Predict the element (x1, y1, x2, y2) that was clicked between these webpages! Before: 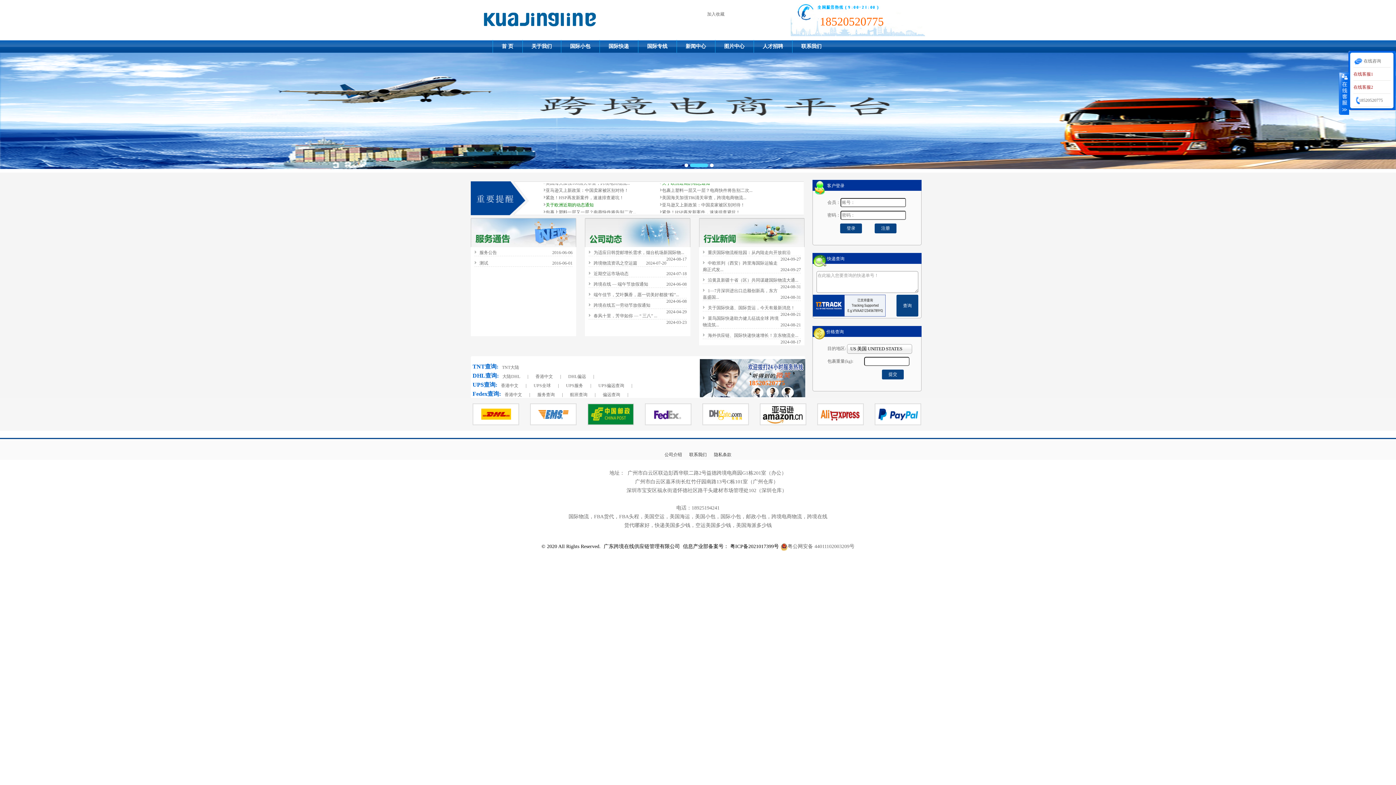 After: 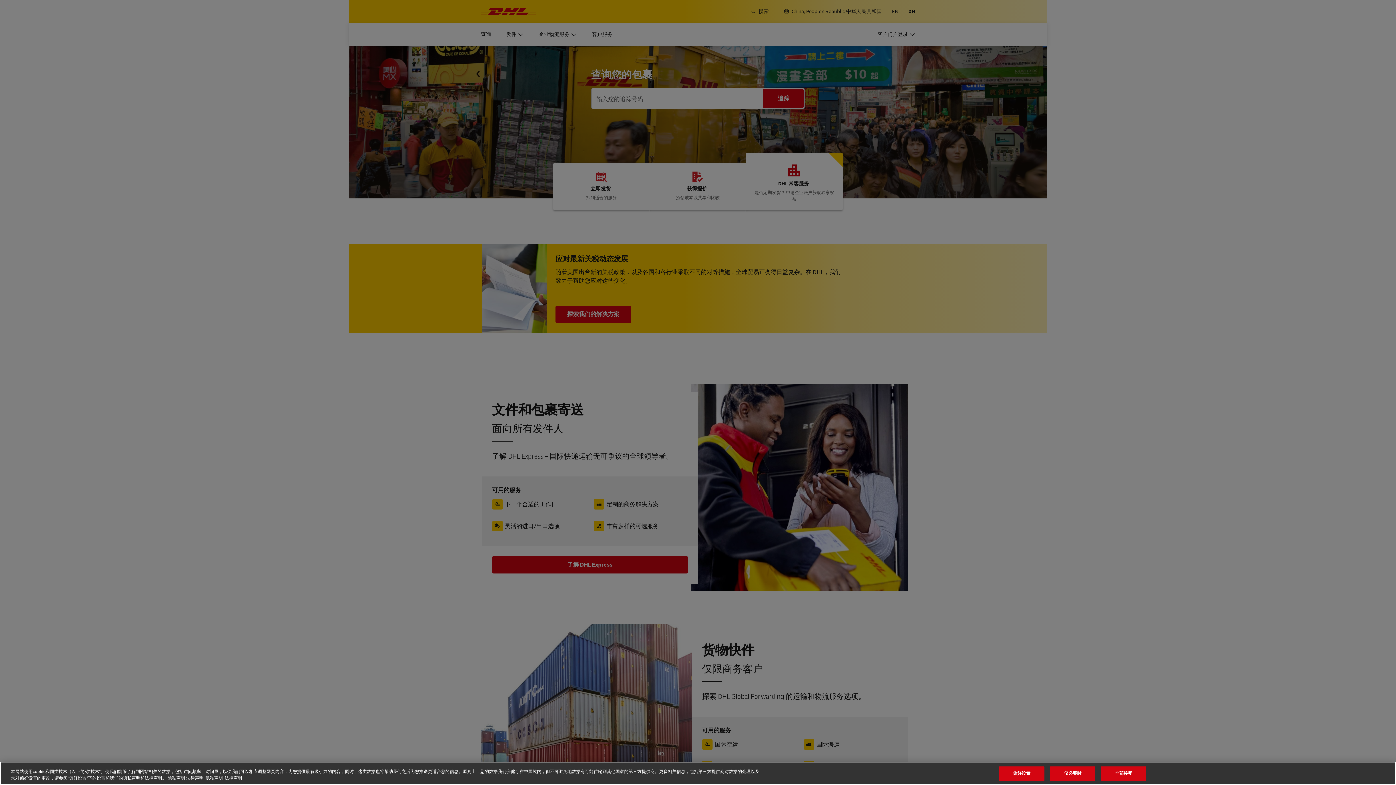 Action: bbox: (502, 374, 520, 379) label: 大陆DHL